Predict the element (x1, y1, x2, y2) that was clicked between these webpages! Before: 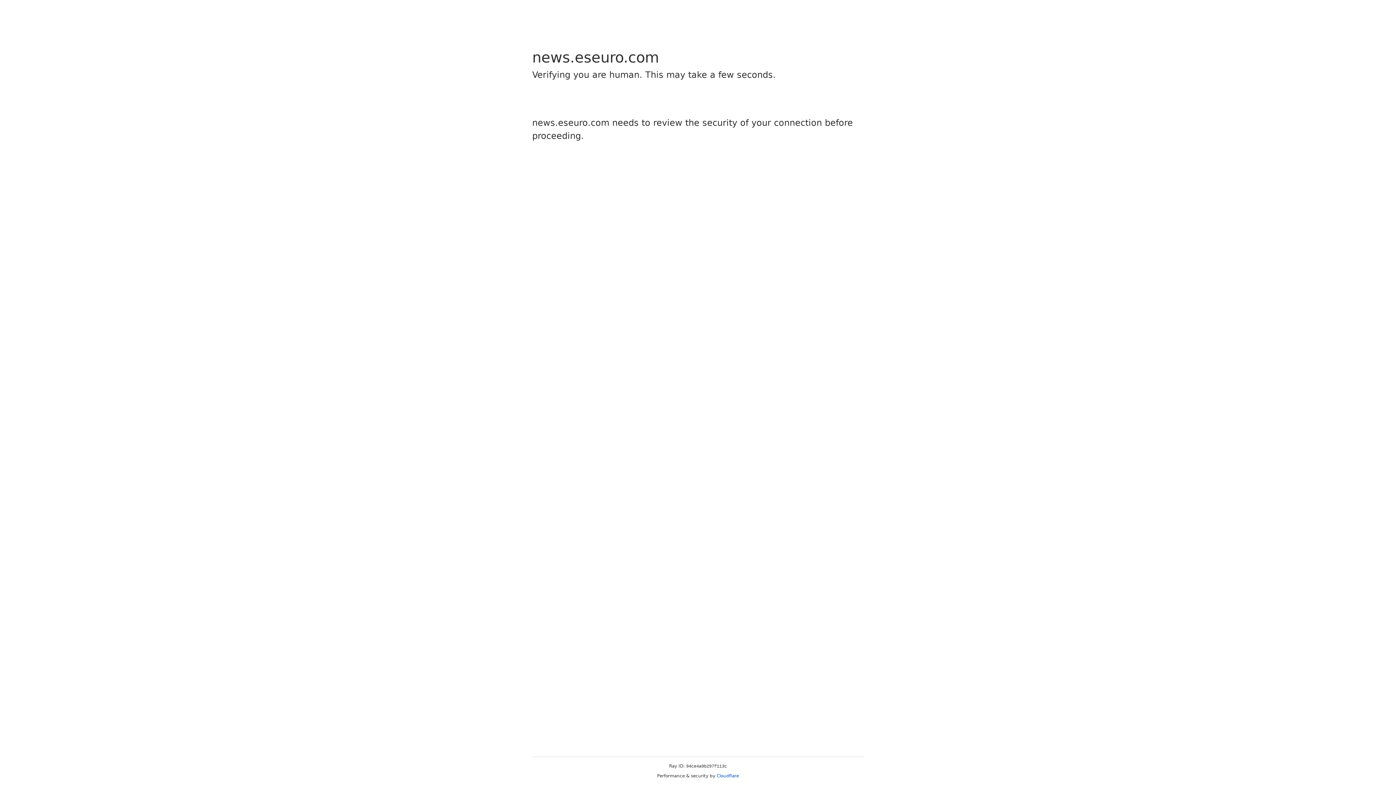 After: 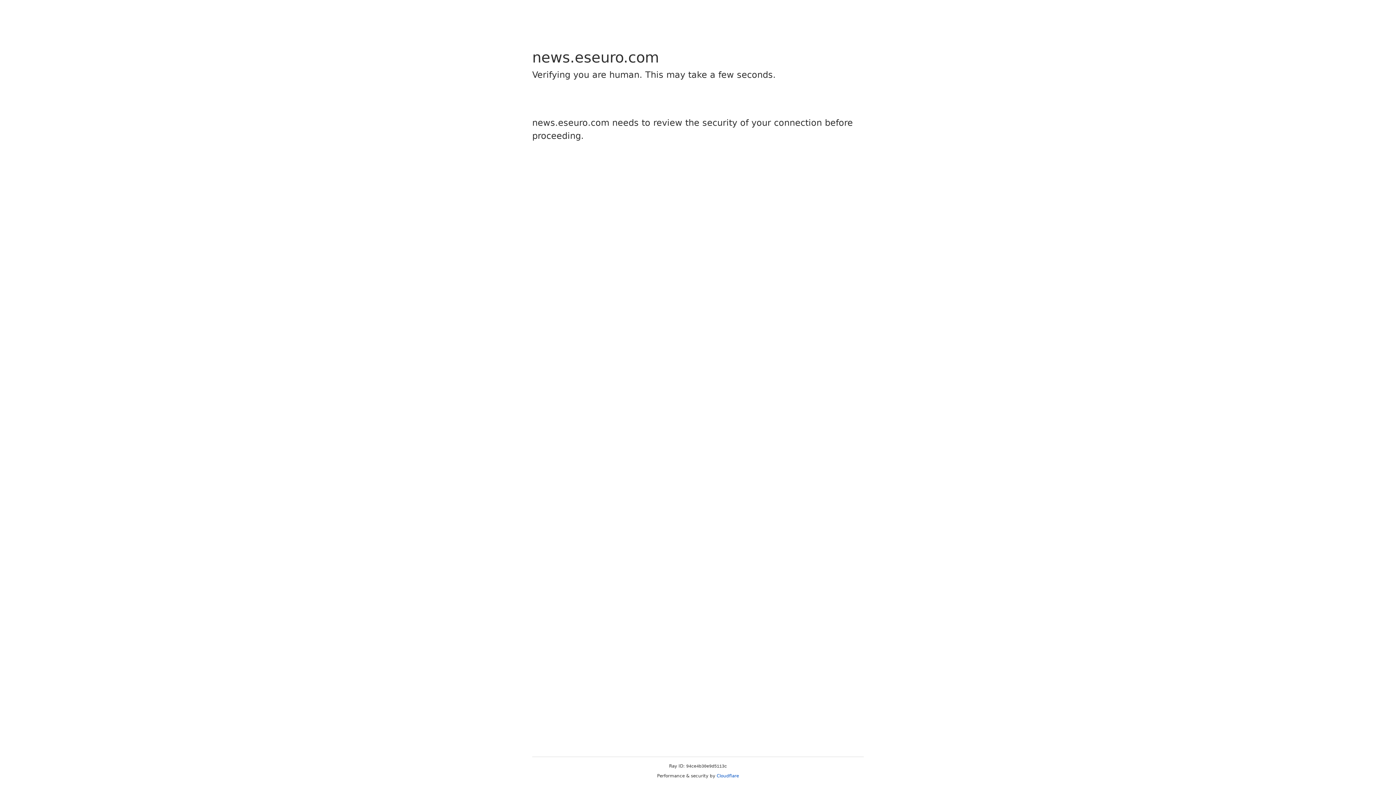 Action: label: Cloudflare bbox: (716, 773, 739, 778)